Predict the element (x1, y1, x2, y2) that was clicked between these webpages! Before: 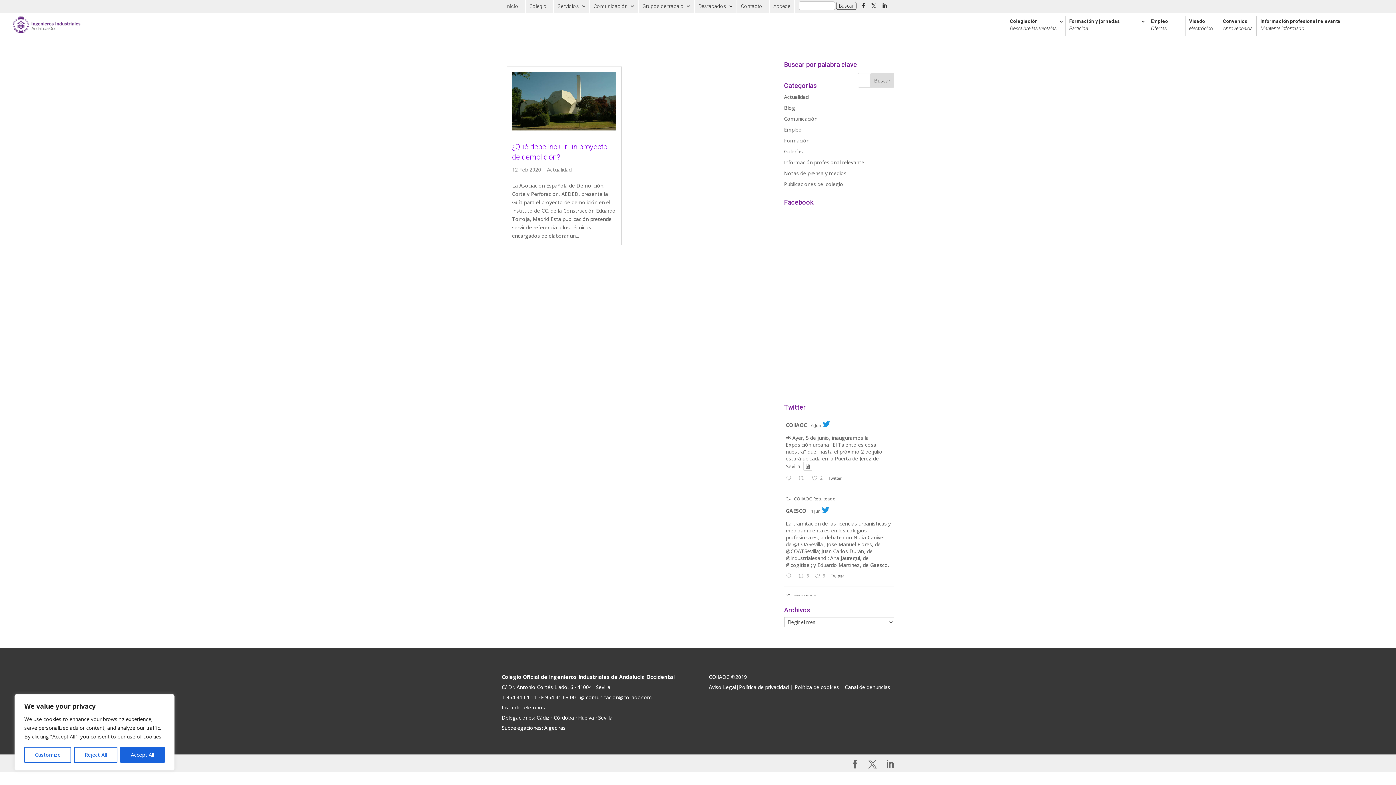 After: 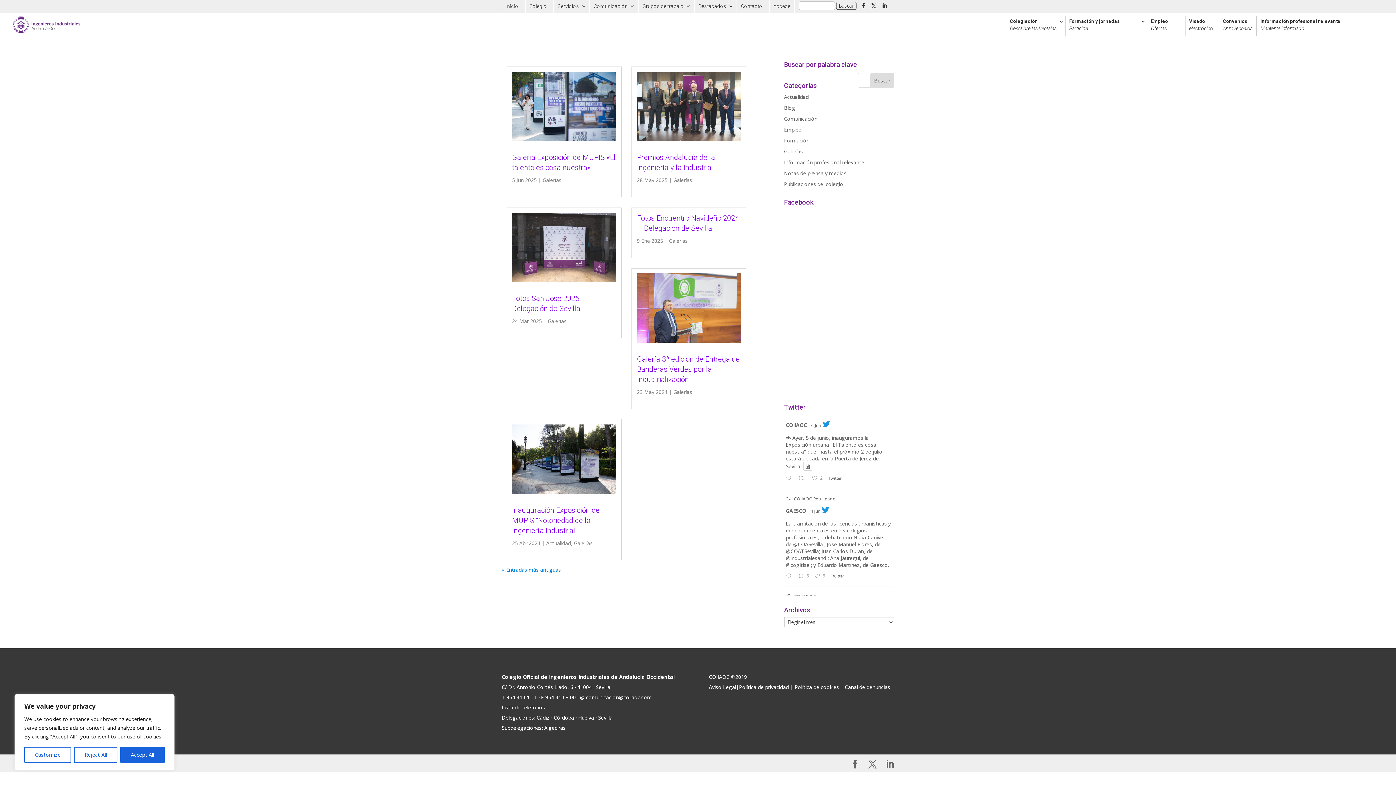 Action: bbox: (784, 148, 803, 154) label: Galerías